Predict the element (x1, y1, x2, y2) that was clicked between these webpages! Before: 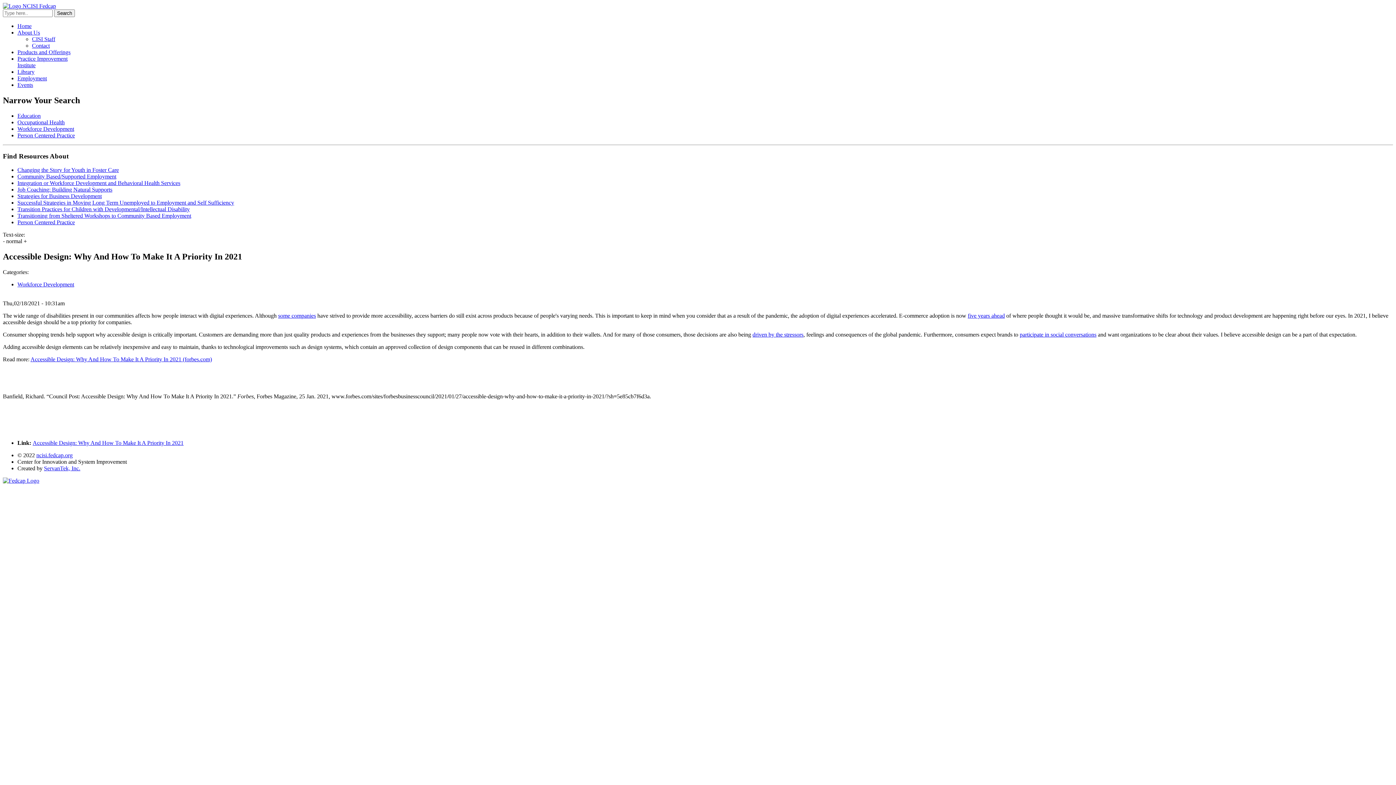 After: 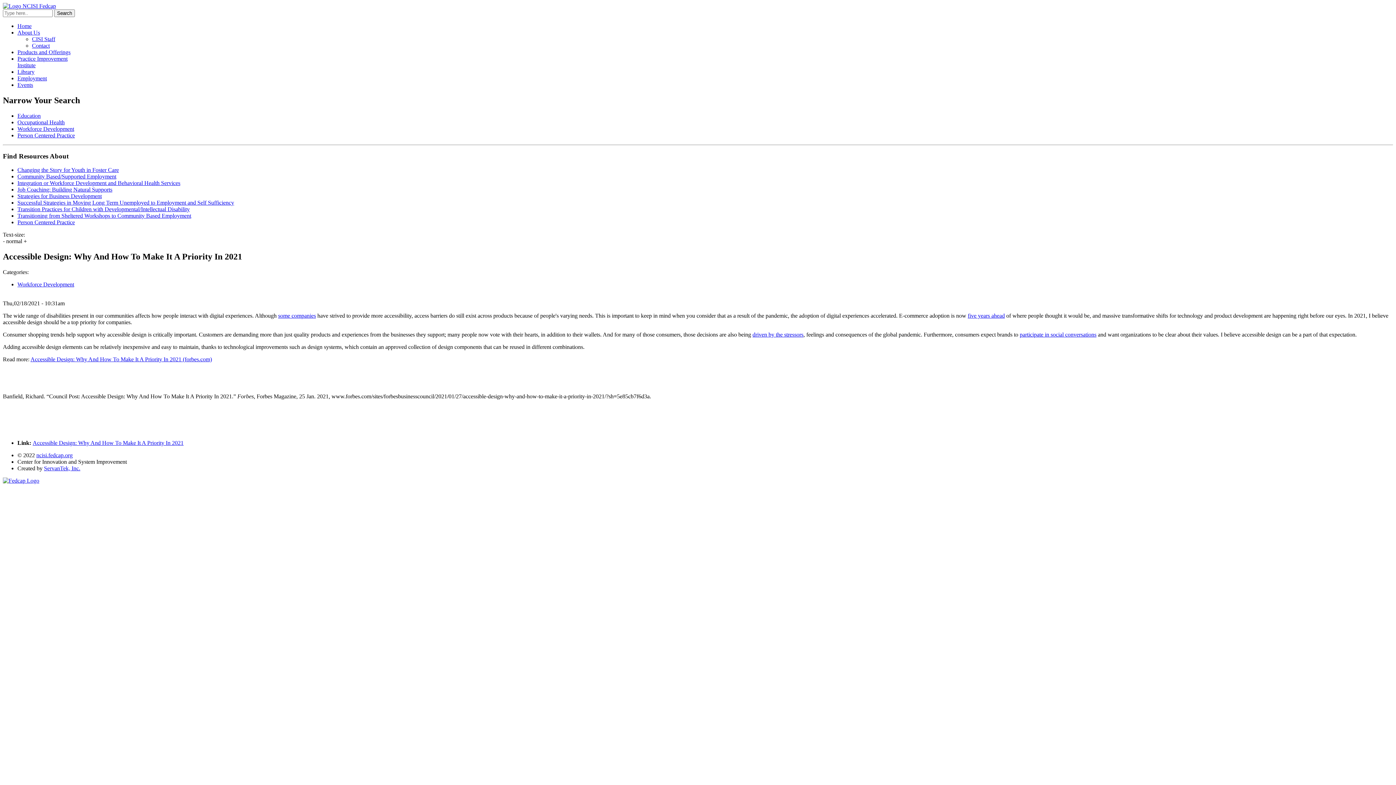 Action: bbox: (752, 331, 803, 337) label: driven by the stressors